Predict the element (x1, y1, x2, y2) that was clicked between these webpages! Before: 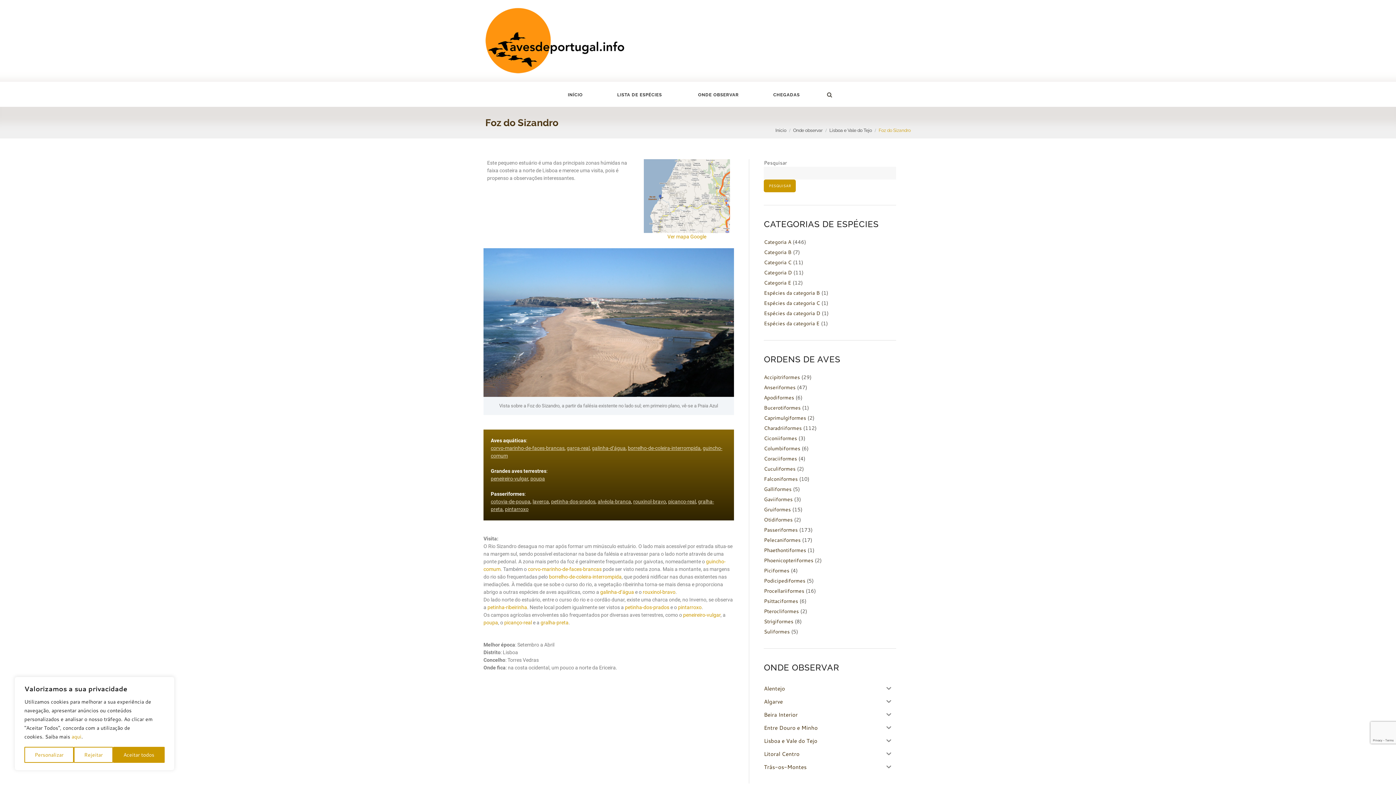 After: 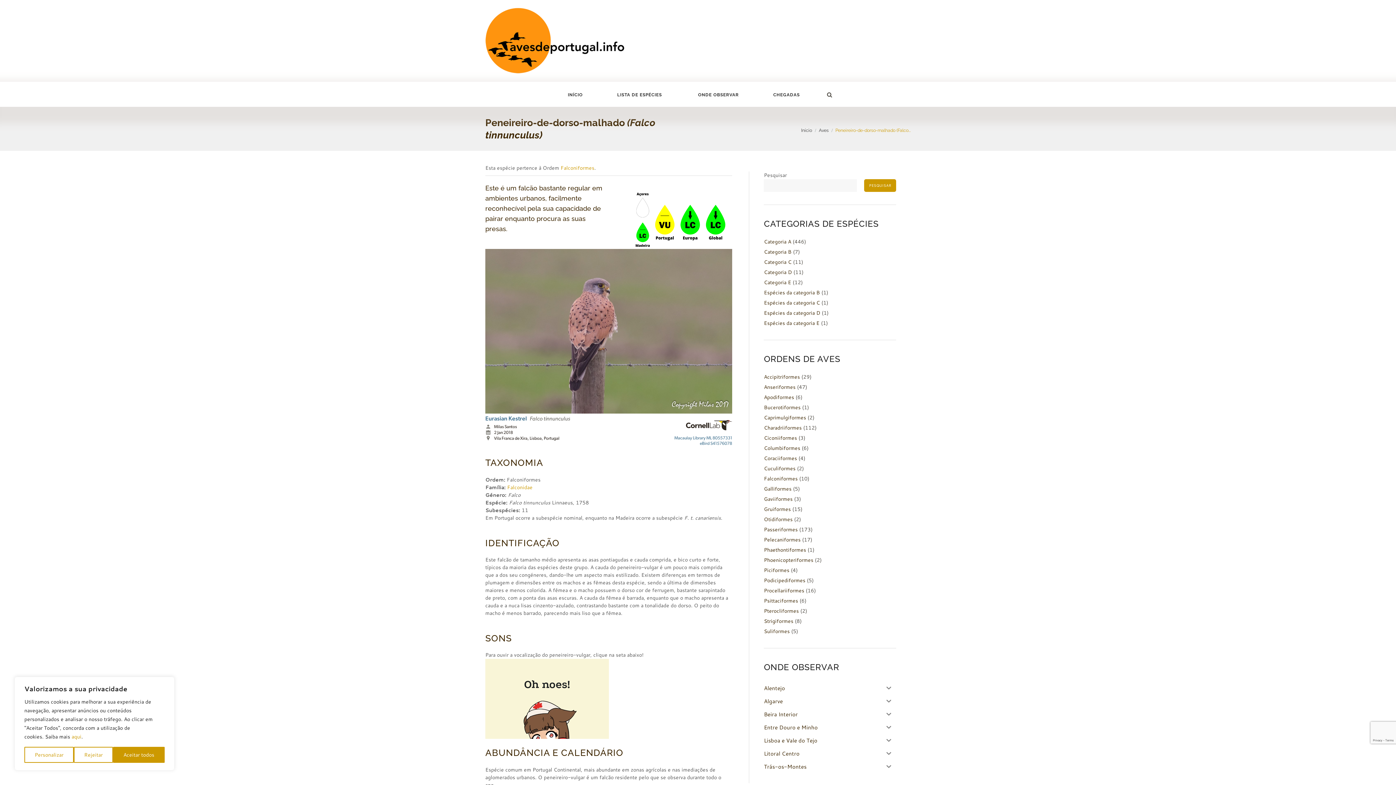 Action: label: peneireiro-vulgar bbox: (490, 476, 528, 481)